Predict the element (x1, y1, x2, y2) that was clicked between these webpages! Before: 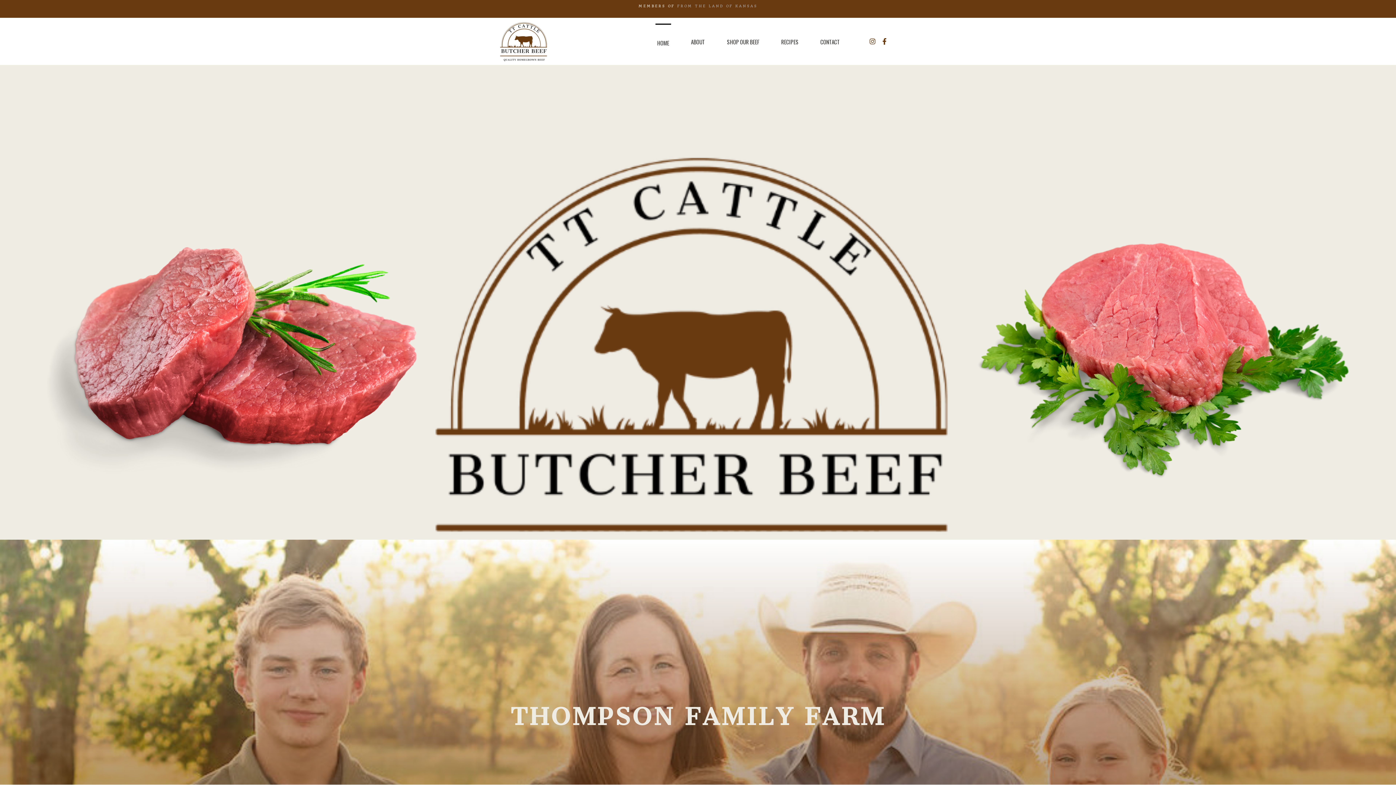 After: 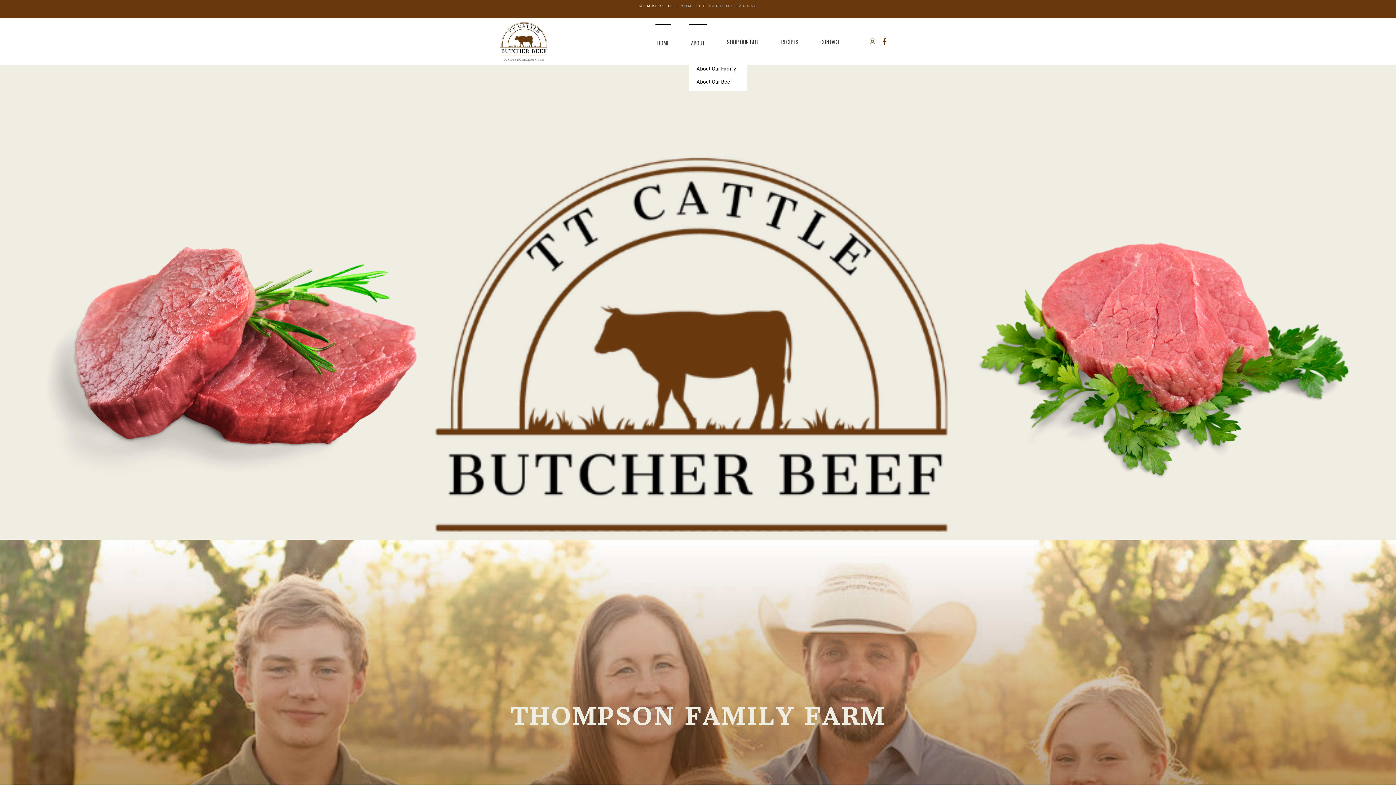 Action: bbox: (689, 23, 707, 58) label: ABOUT